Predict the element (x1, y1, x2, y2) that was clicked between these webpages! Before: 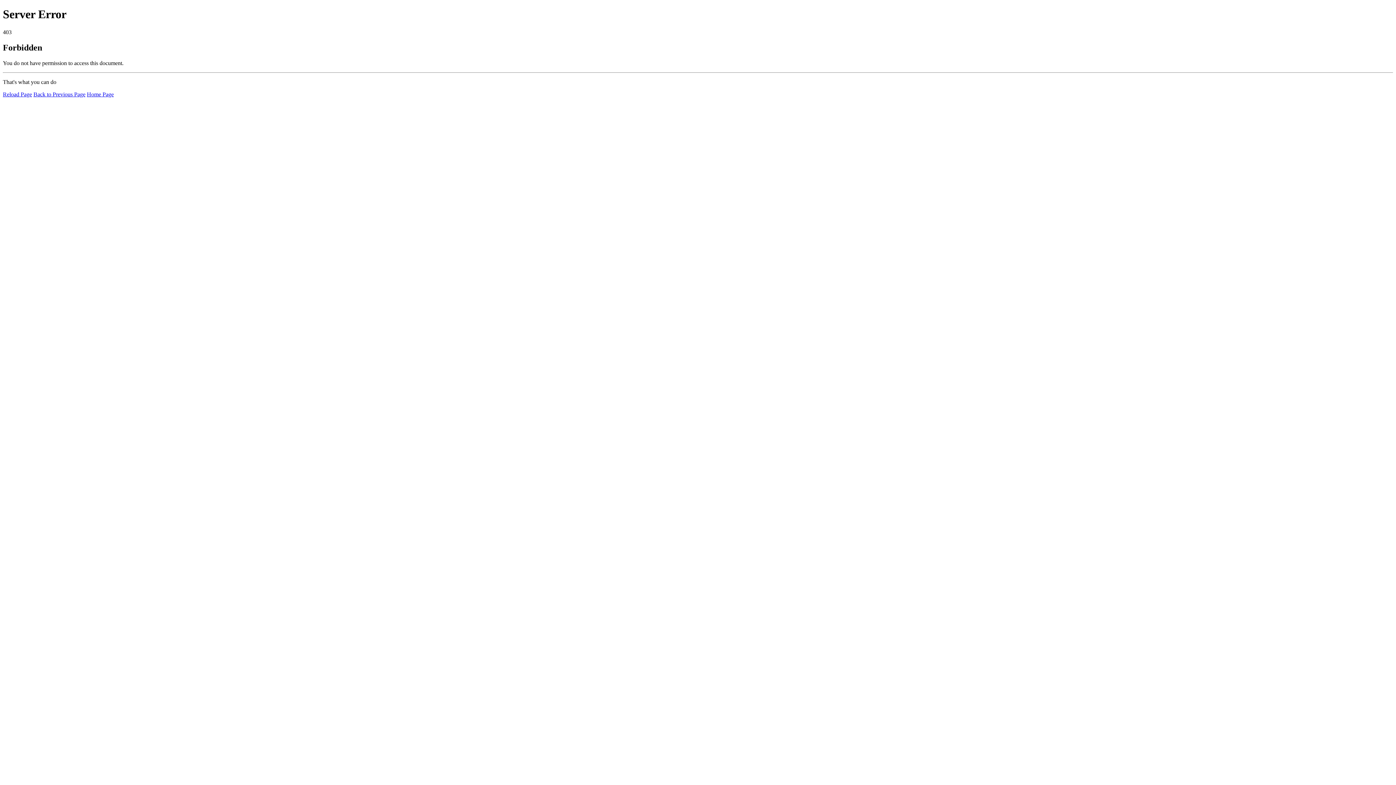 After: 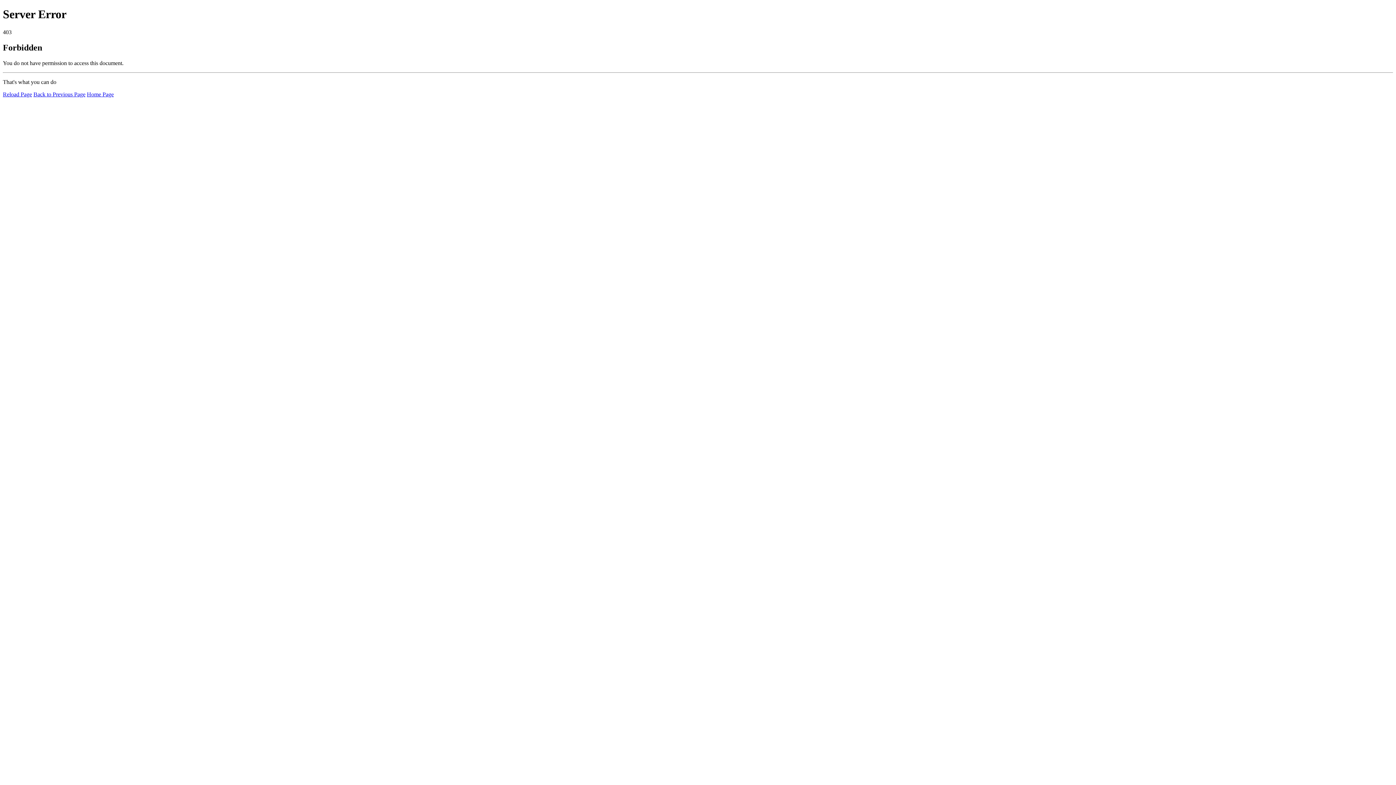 Action: label: Home Page bbox: (86, 91, 113, 97)